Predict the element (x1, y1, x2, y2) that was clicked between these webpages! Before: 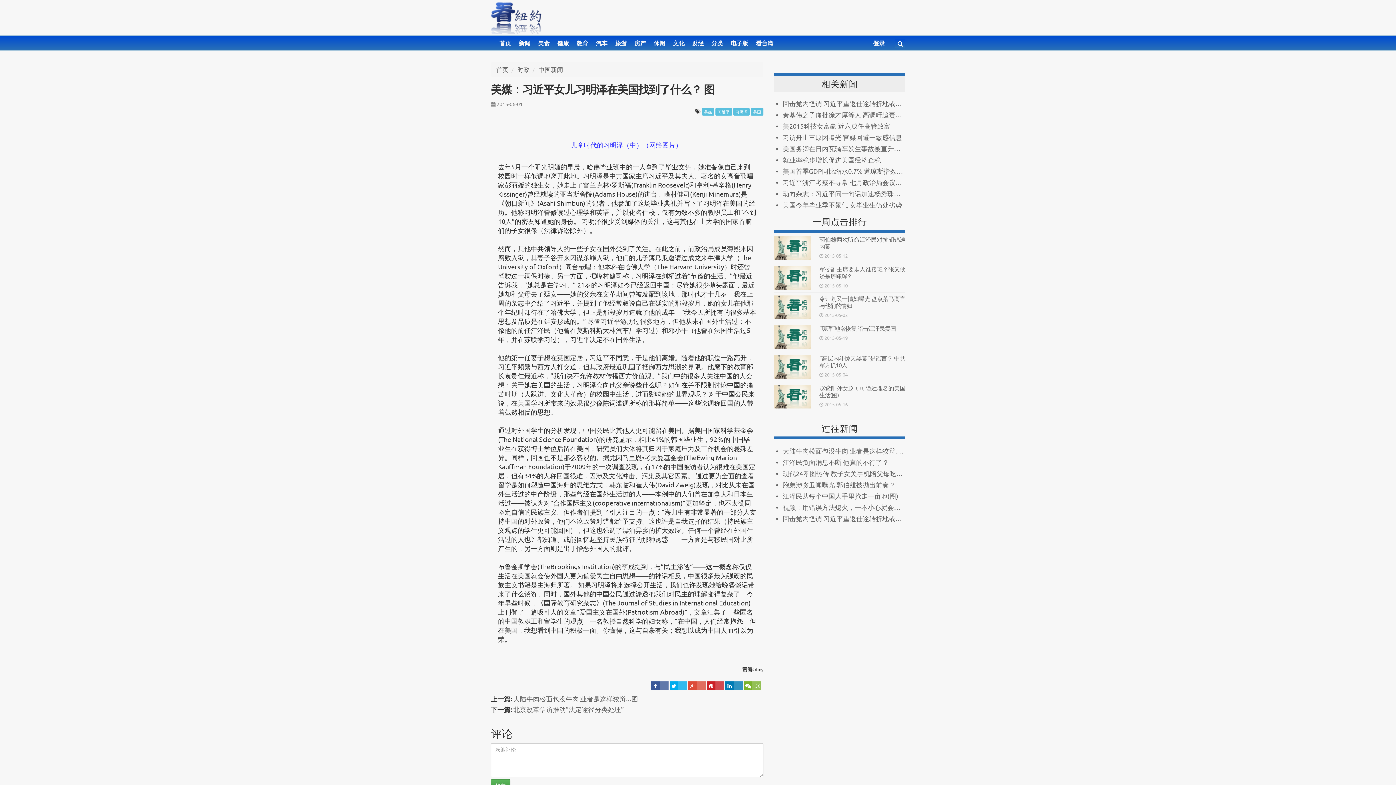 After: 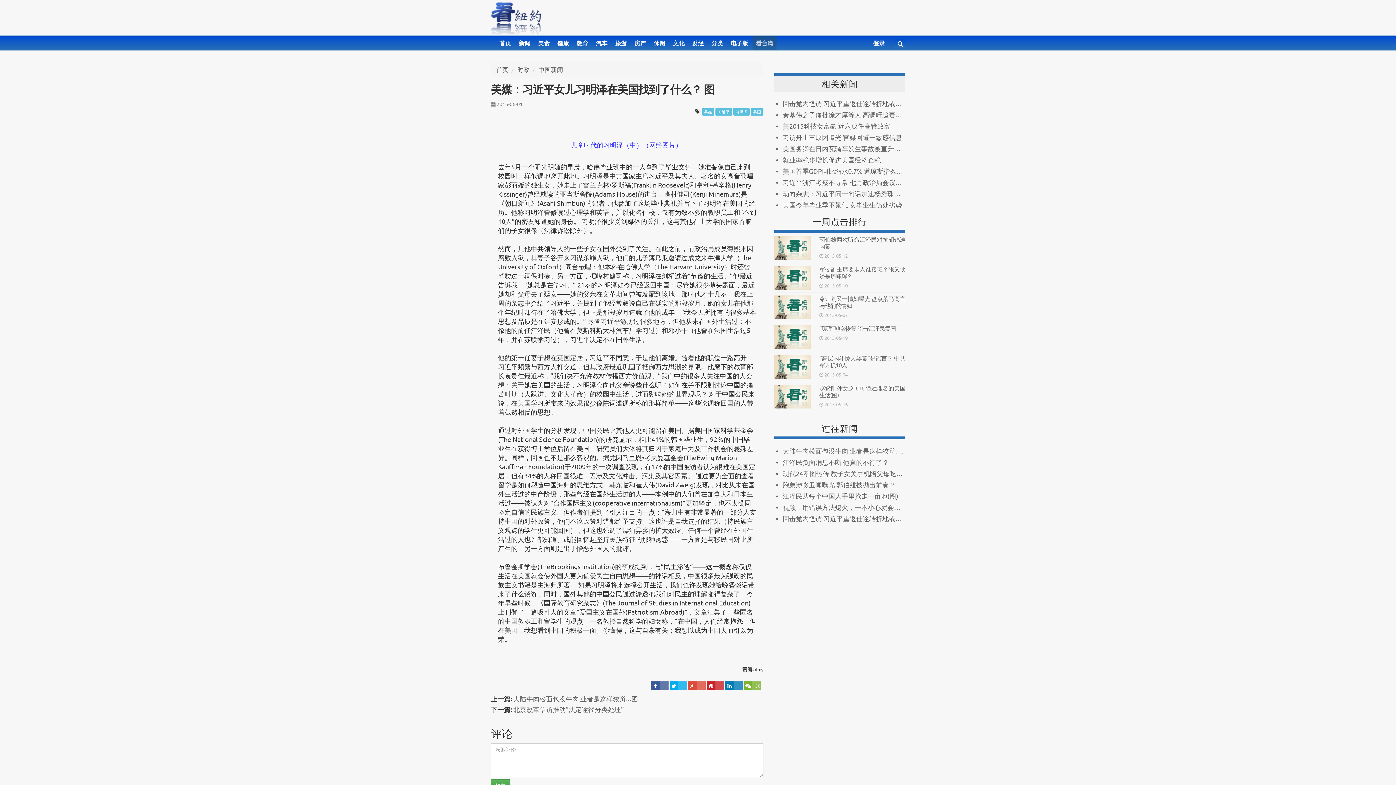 Action: bbox: (752, 36, 776, 50) label: 看台湾